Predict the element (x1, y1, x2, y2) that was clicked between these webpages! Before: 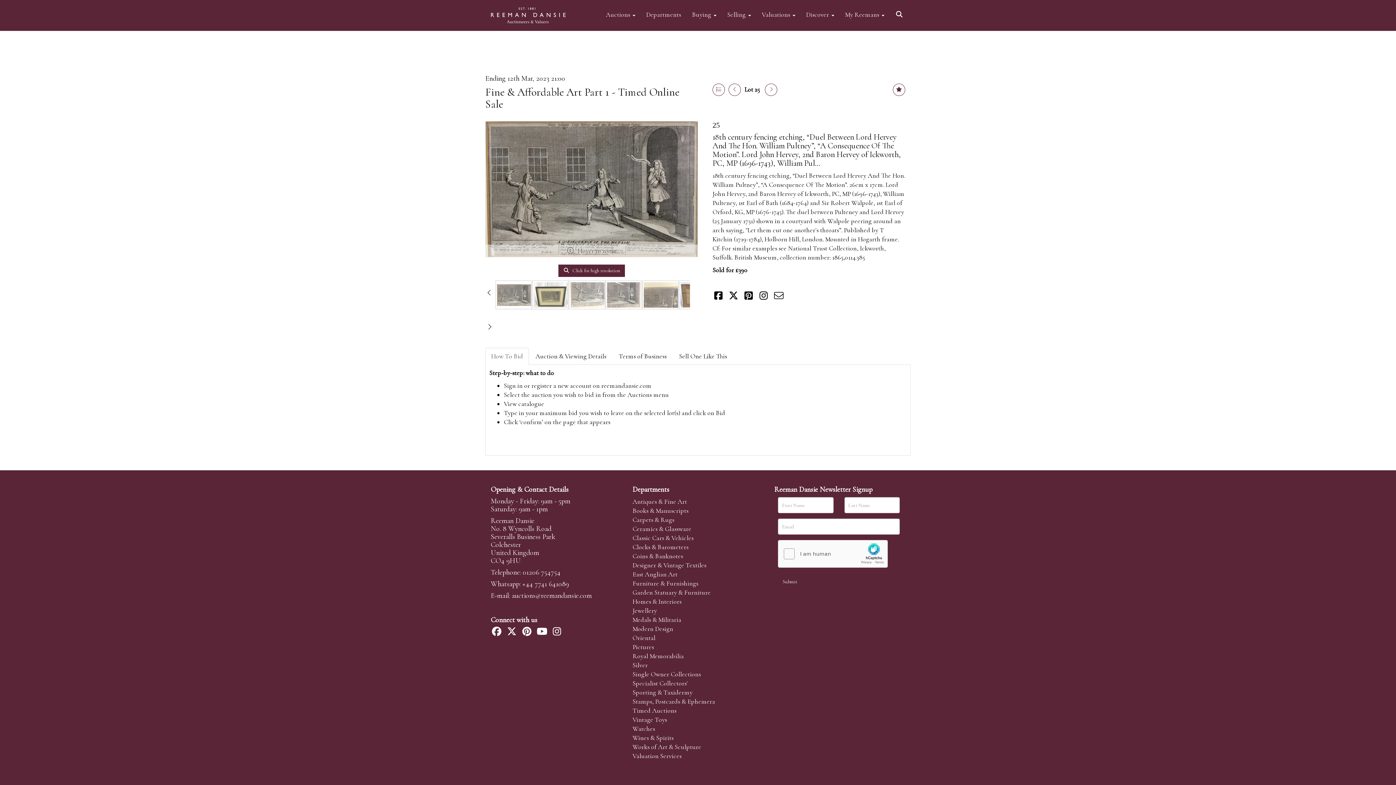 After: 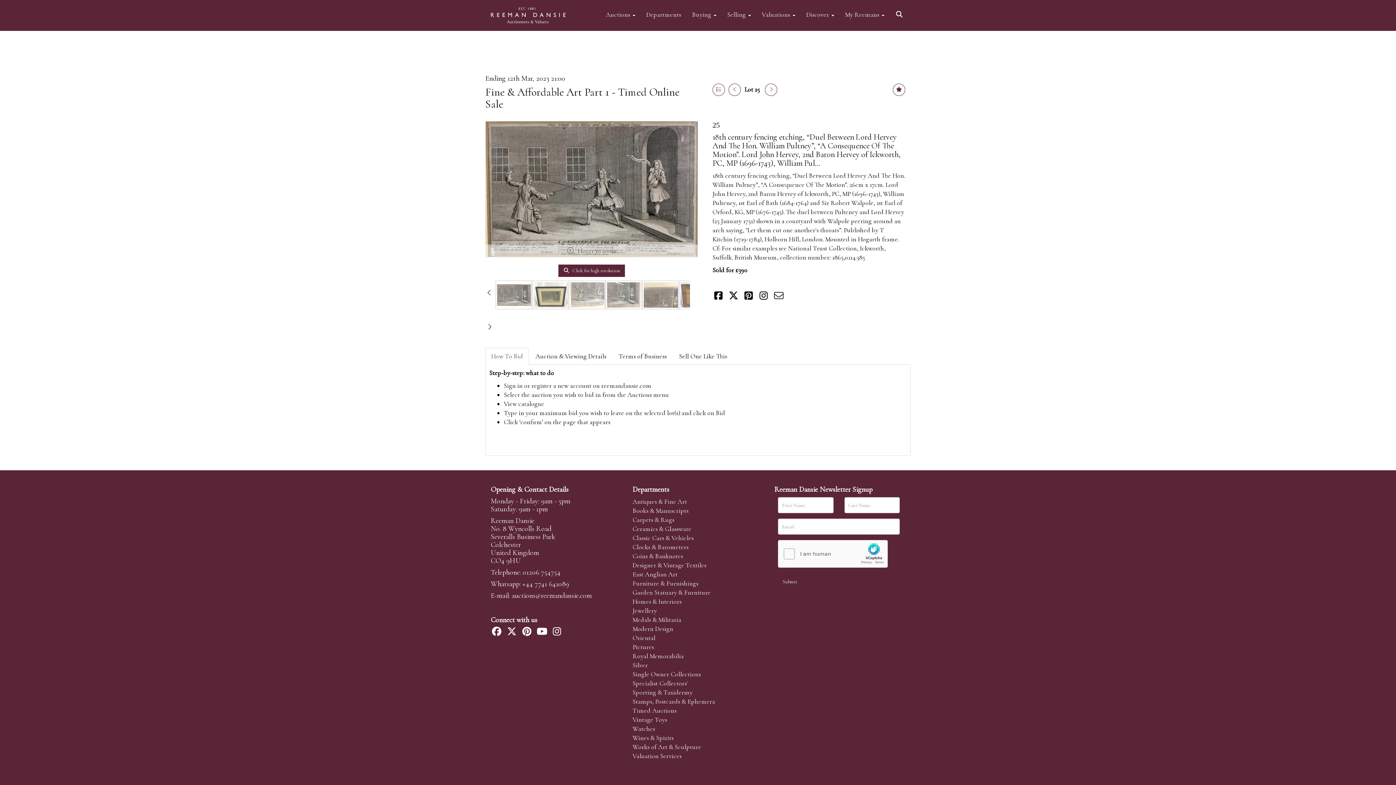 Action: bbox: (506, 629, 519, 637)